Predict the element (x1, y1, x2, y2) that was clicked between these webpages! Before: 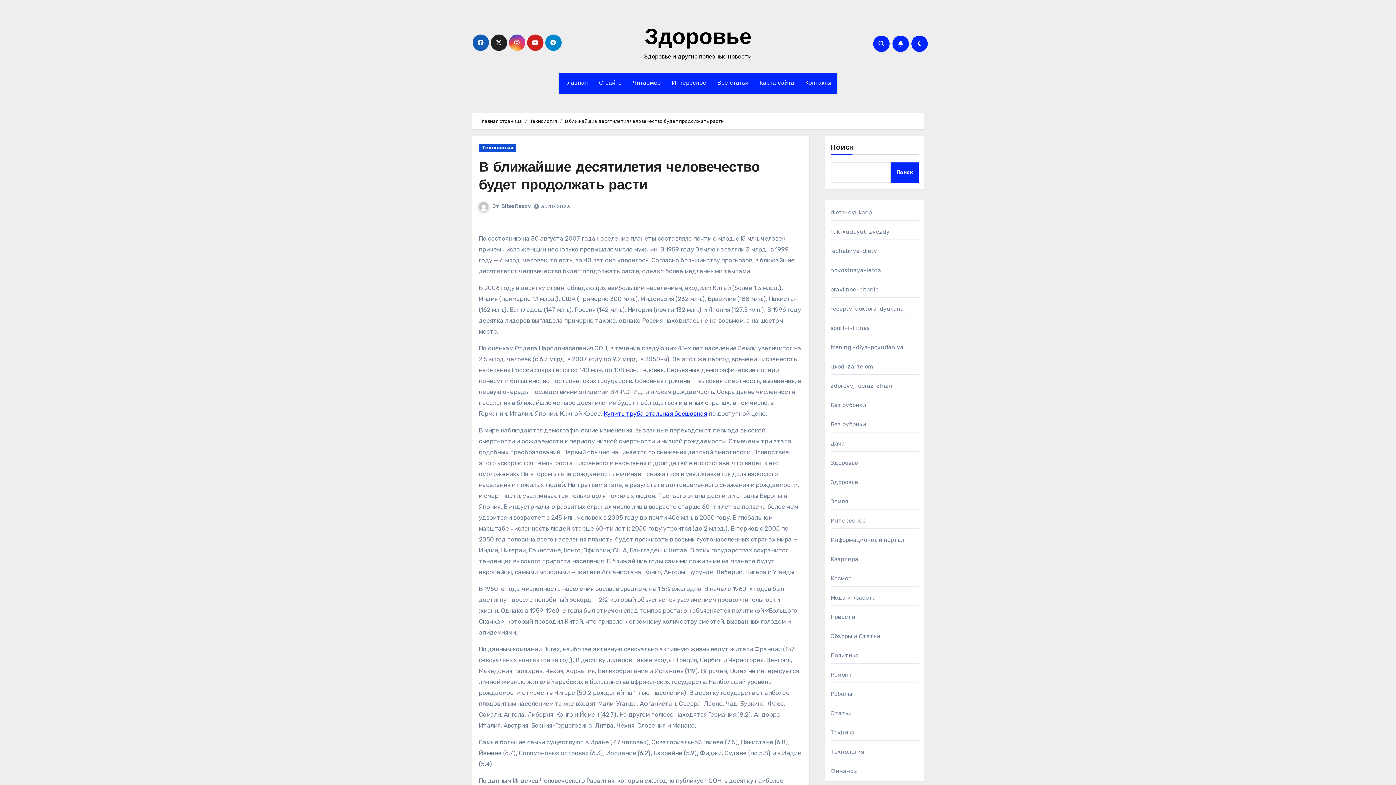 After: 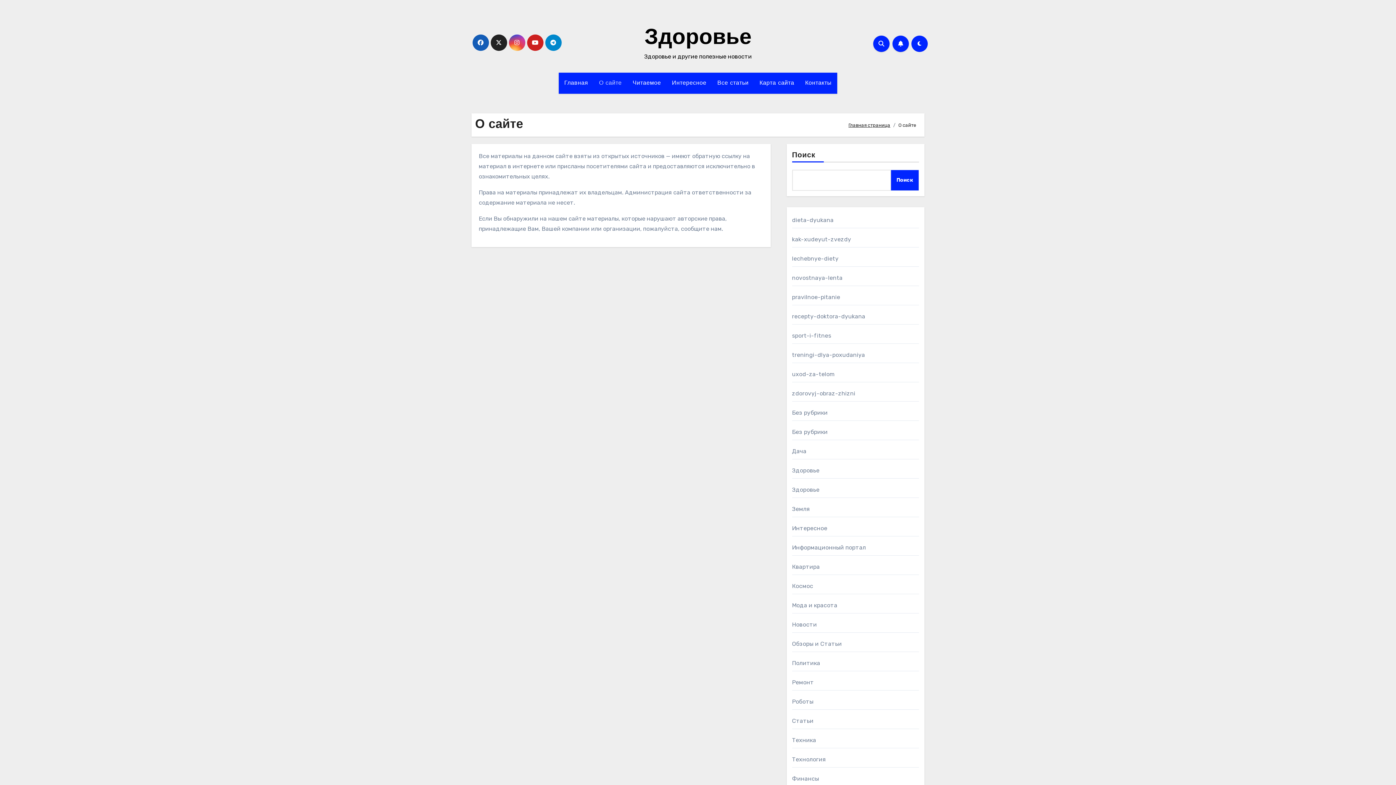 Action: label: О сайте bbox: (593, 72, 627, 93)